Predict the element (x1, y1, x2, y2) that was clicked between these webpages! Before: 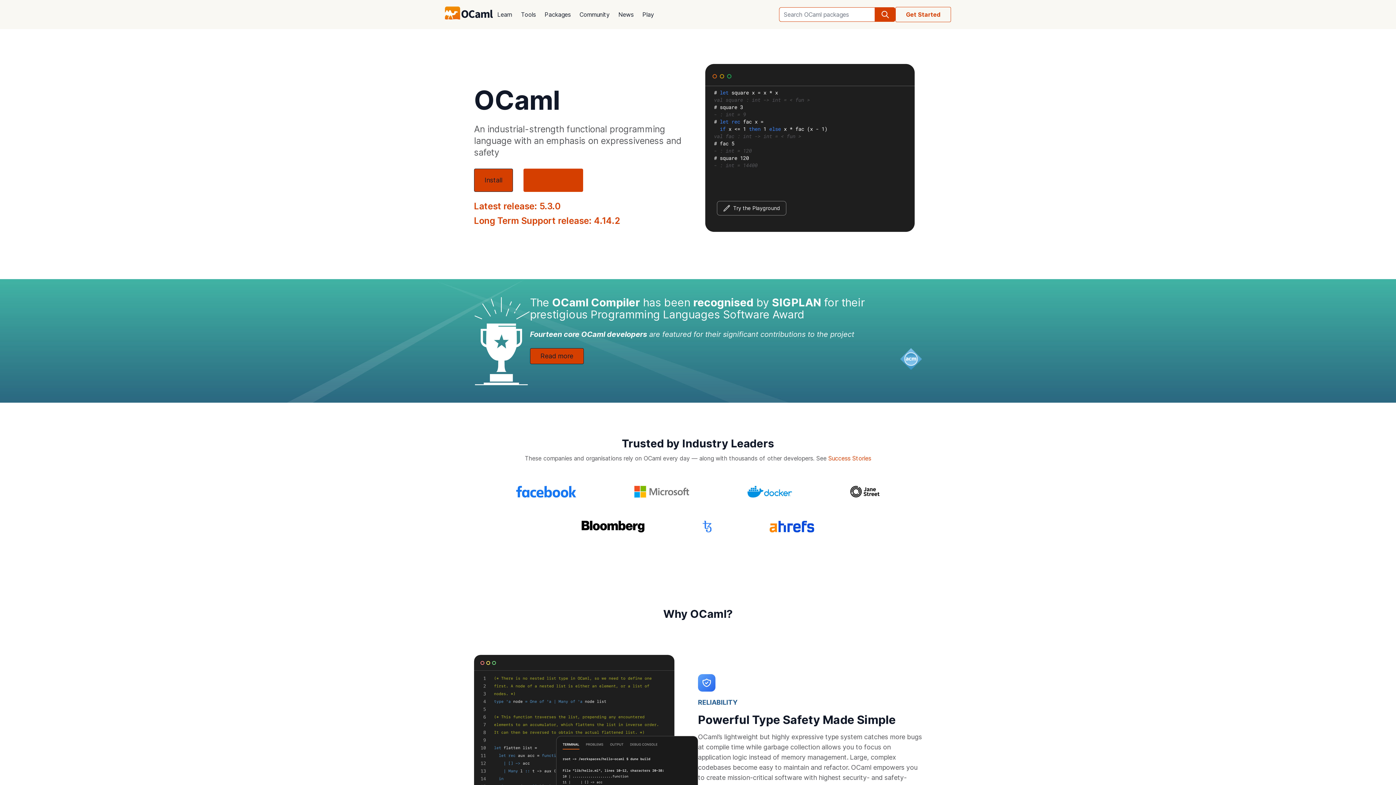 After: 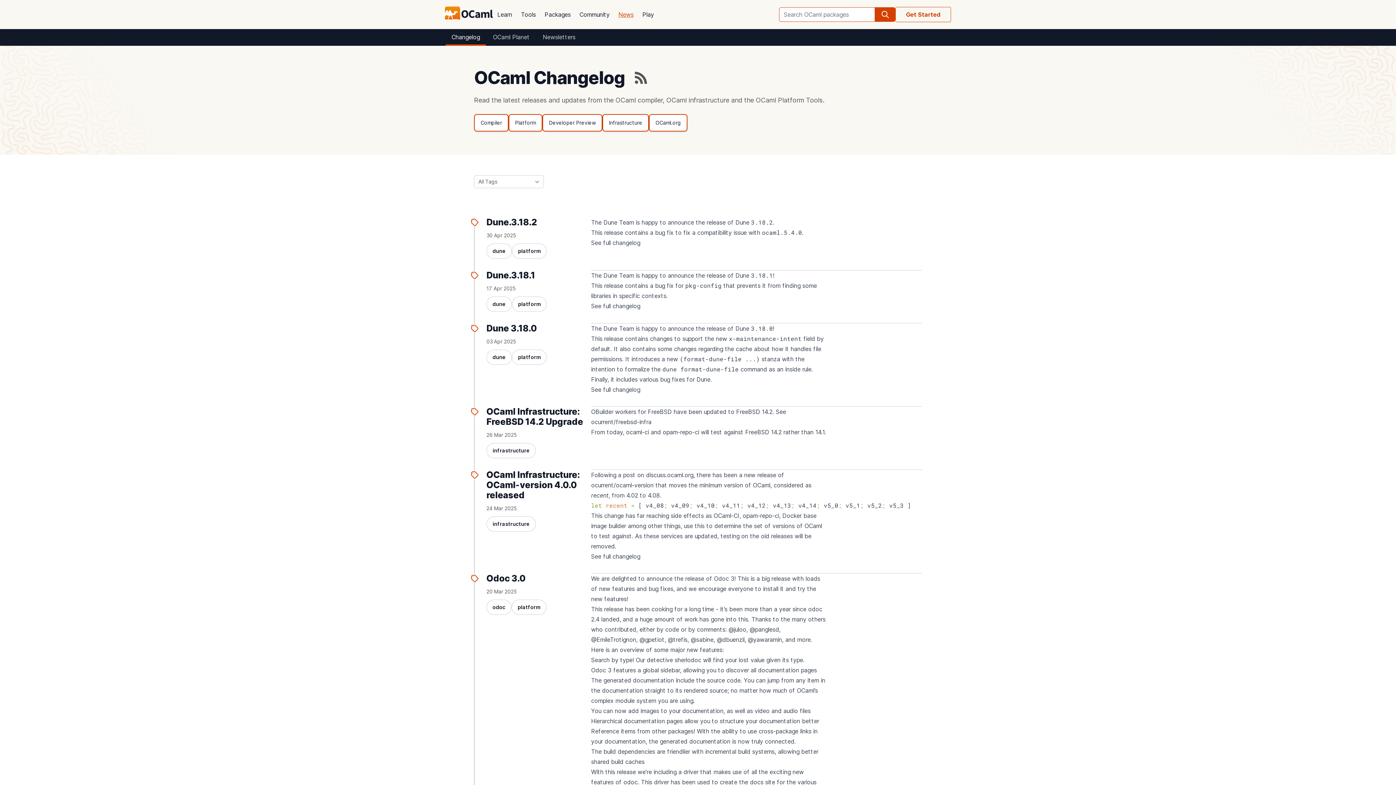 Action: label: News bbox: (614, 5, 638, 23)